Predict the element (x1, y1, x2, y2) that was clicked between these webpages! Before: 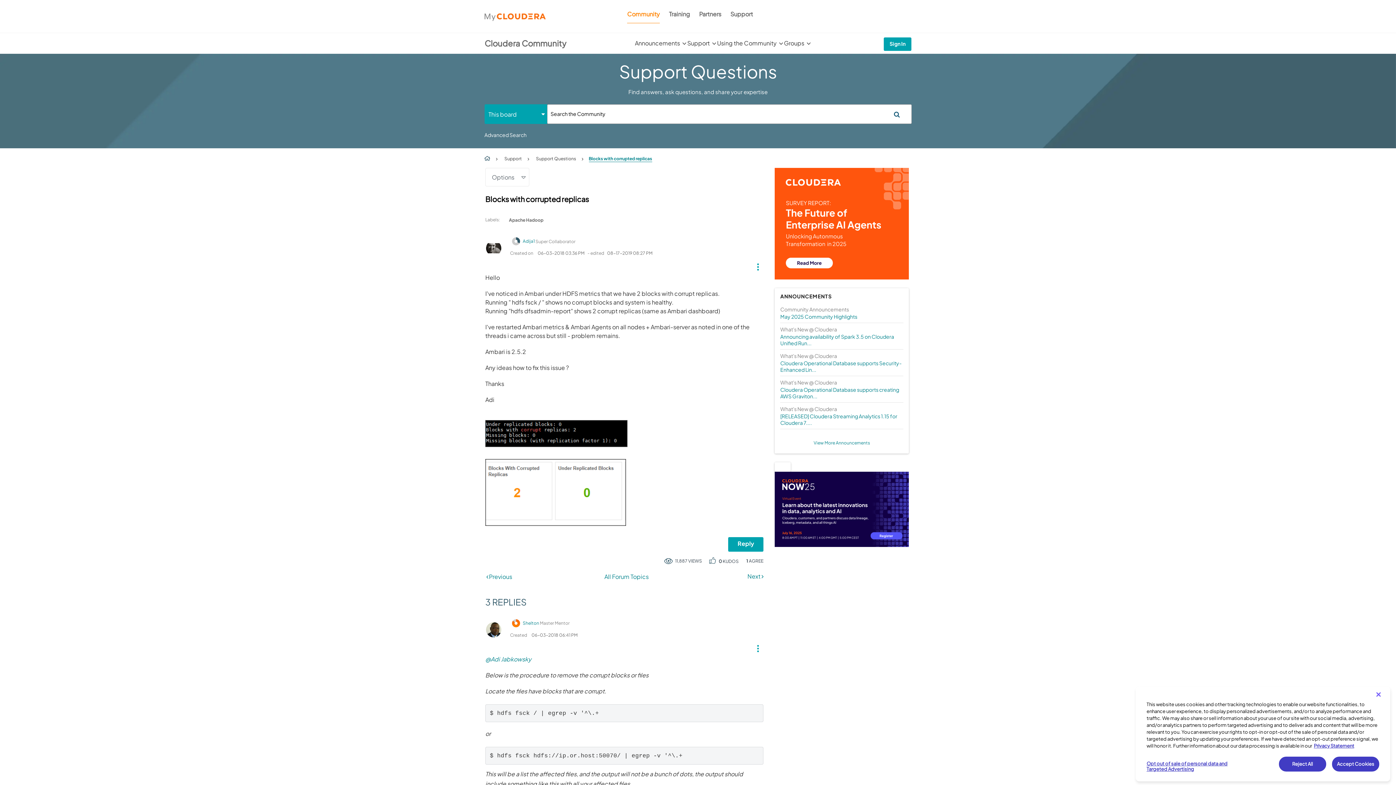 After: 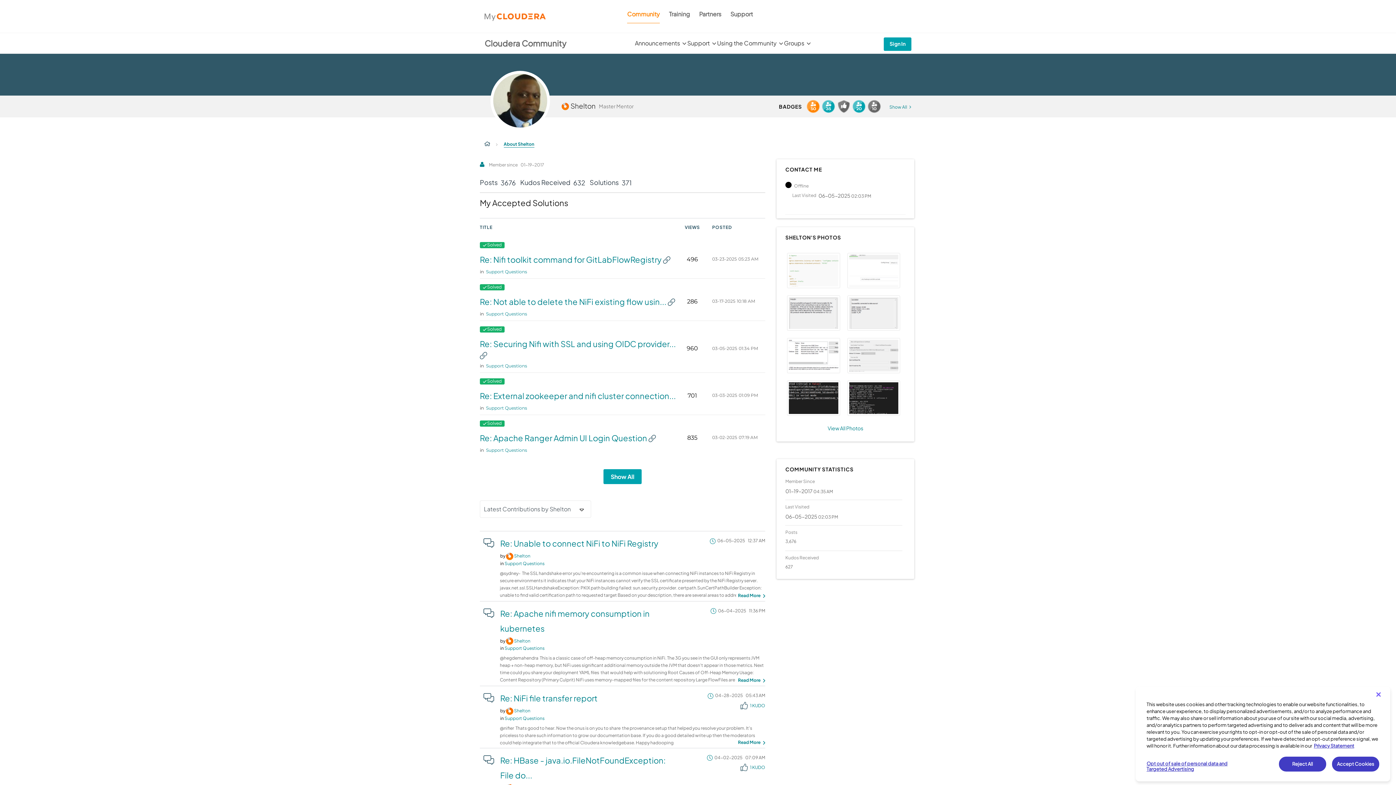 Action: bbox: (481, 618, 505, 642)